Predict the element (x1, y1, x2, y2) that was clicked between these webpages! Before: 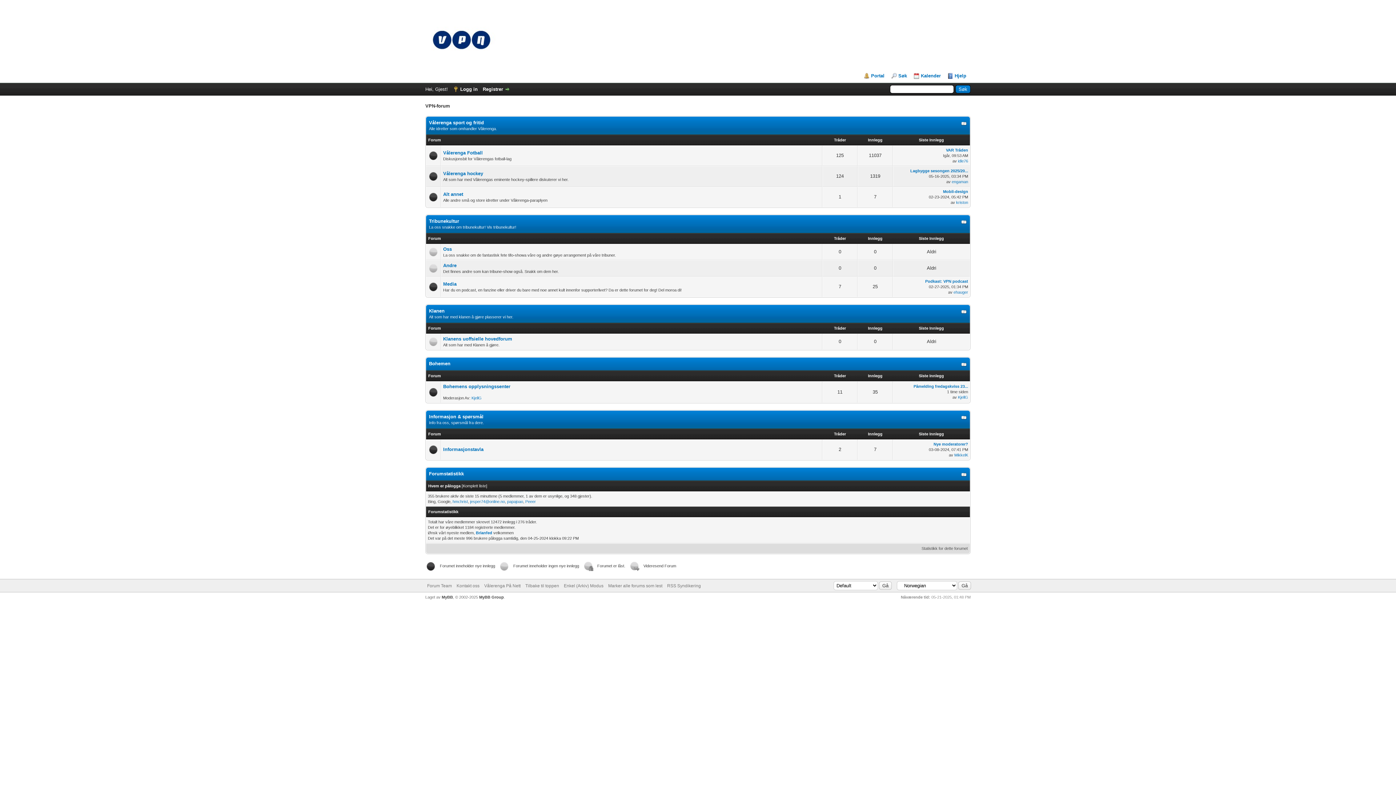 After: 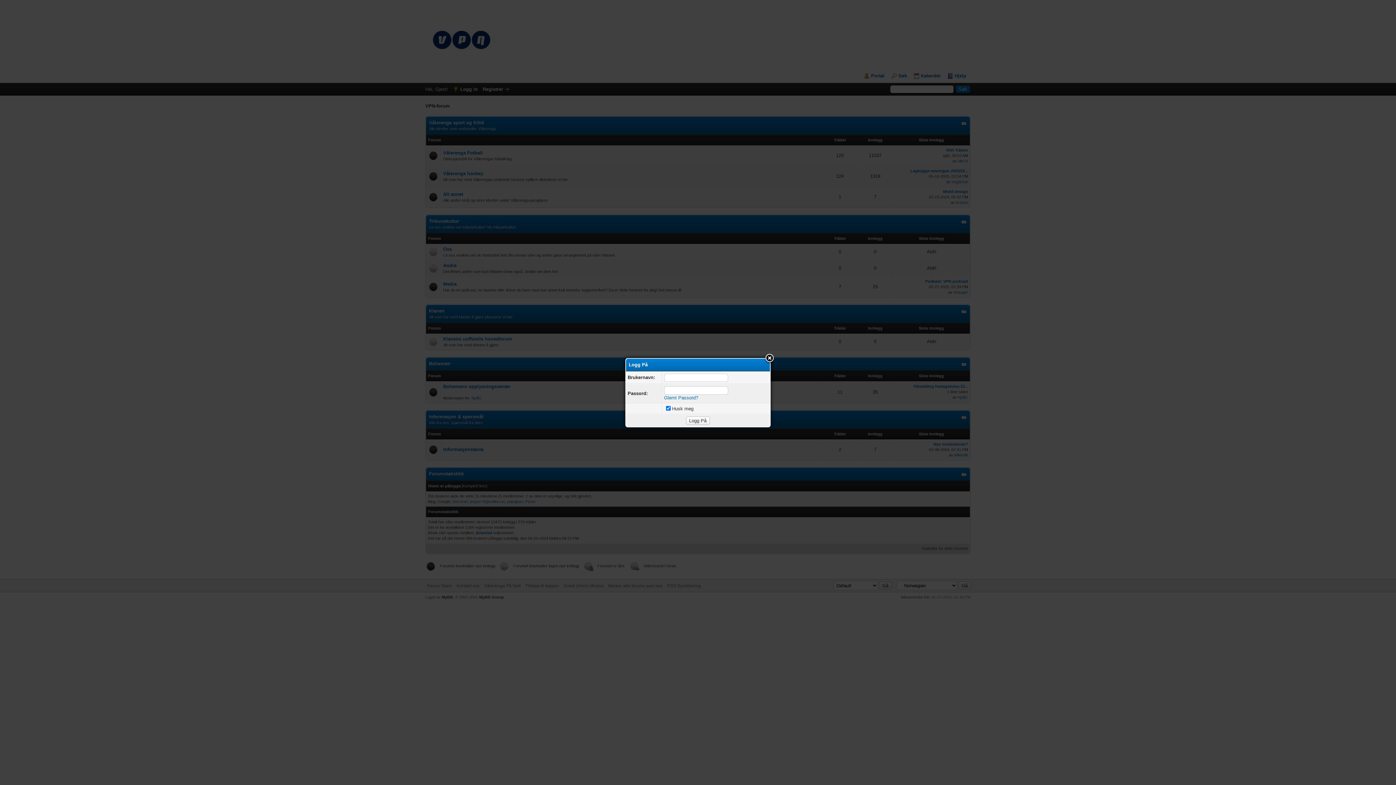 Action: bbox: (453, 86, 477, 92) label: Logg in